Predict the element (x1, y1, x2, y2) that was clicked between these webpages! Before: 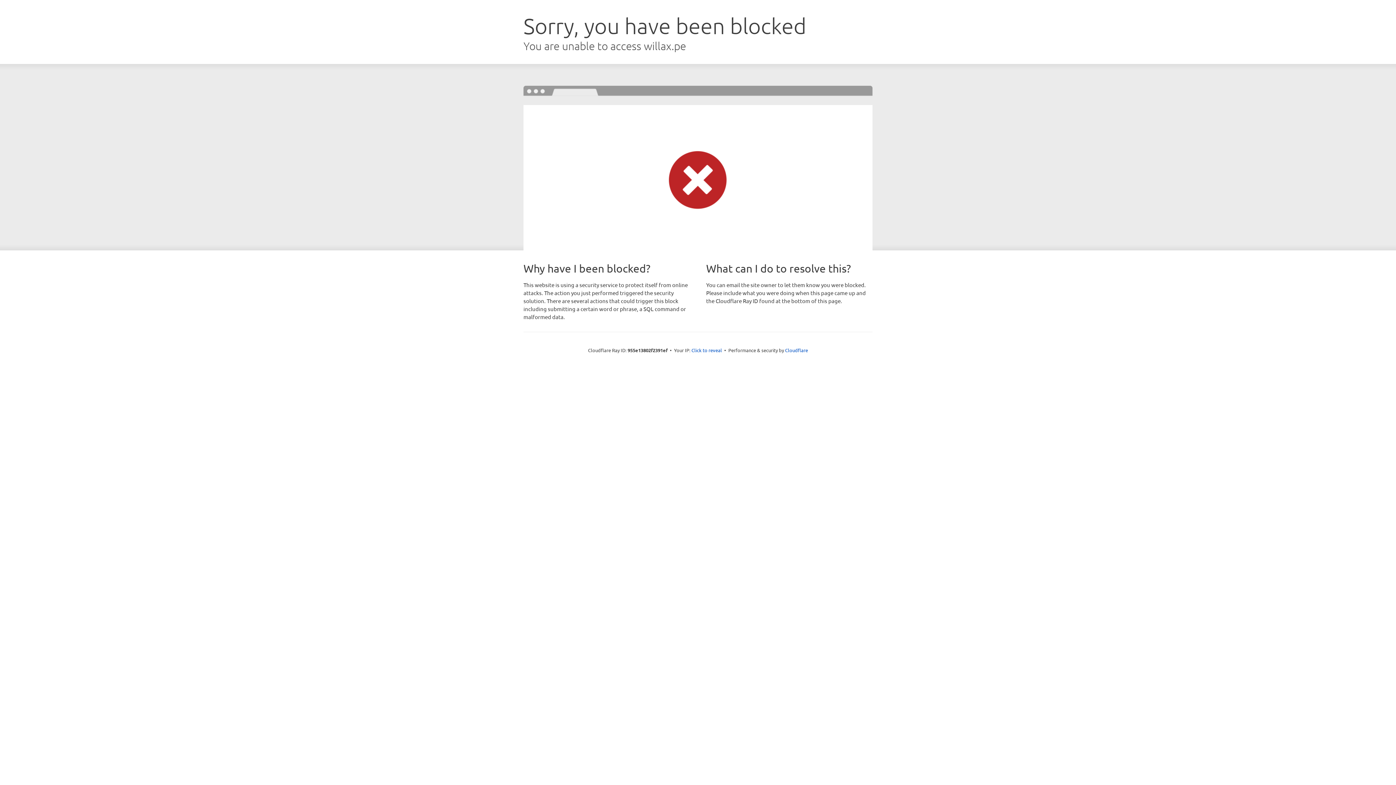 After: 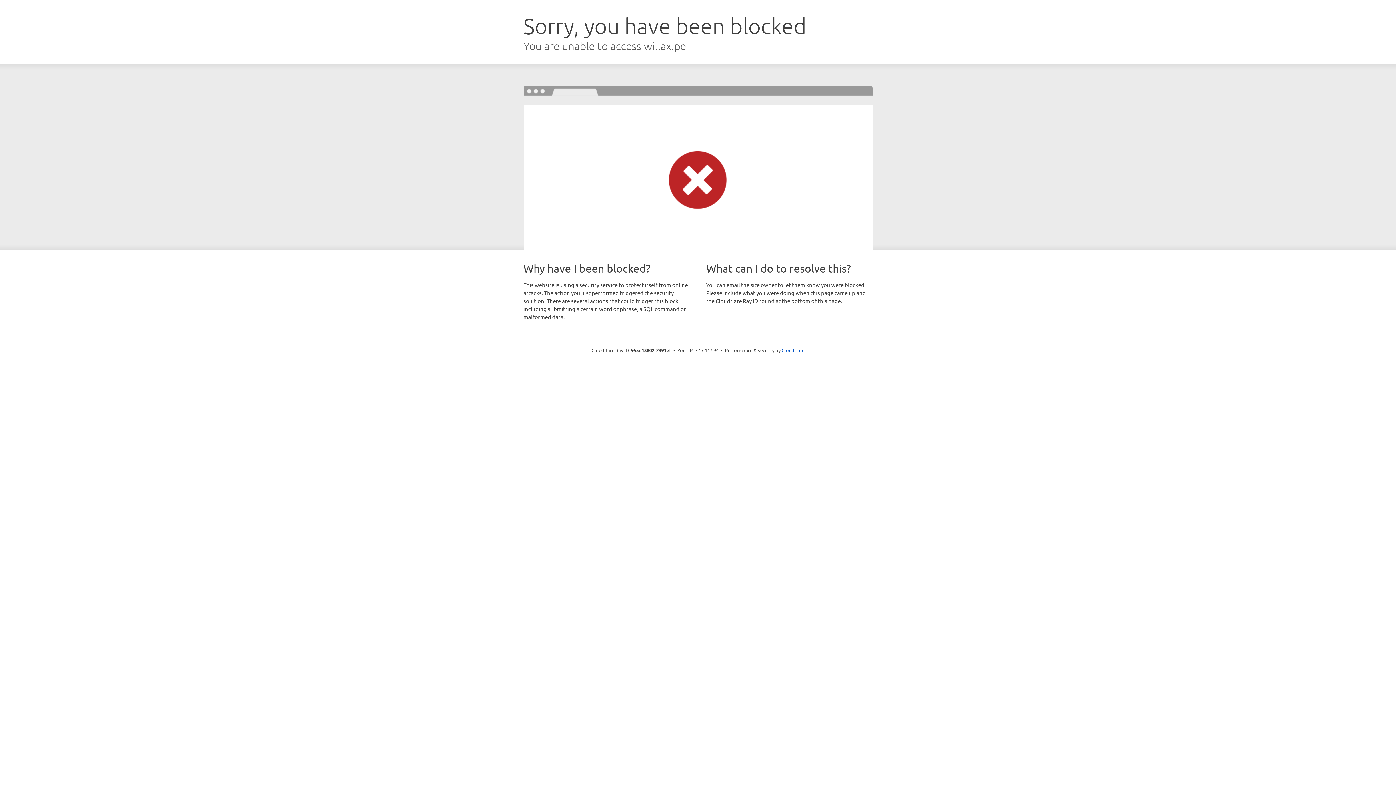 Action: bbox: (691, 346, 722, 353) label: Click to reveal